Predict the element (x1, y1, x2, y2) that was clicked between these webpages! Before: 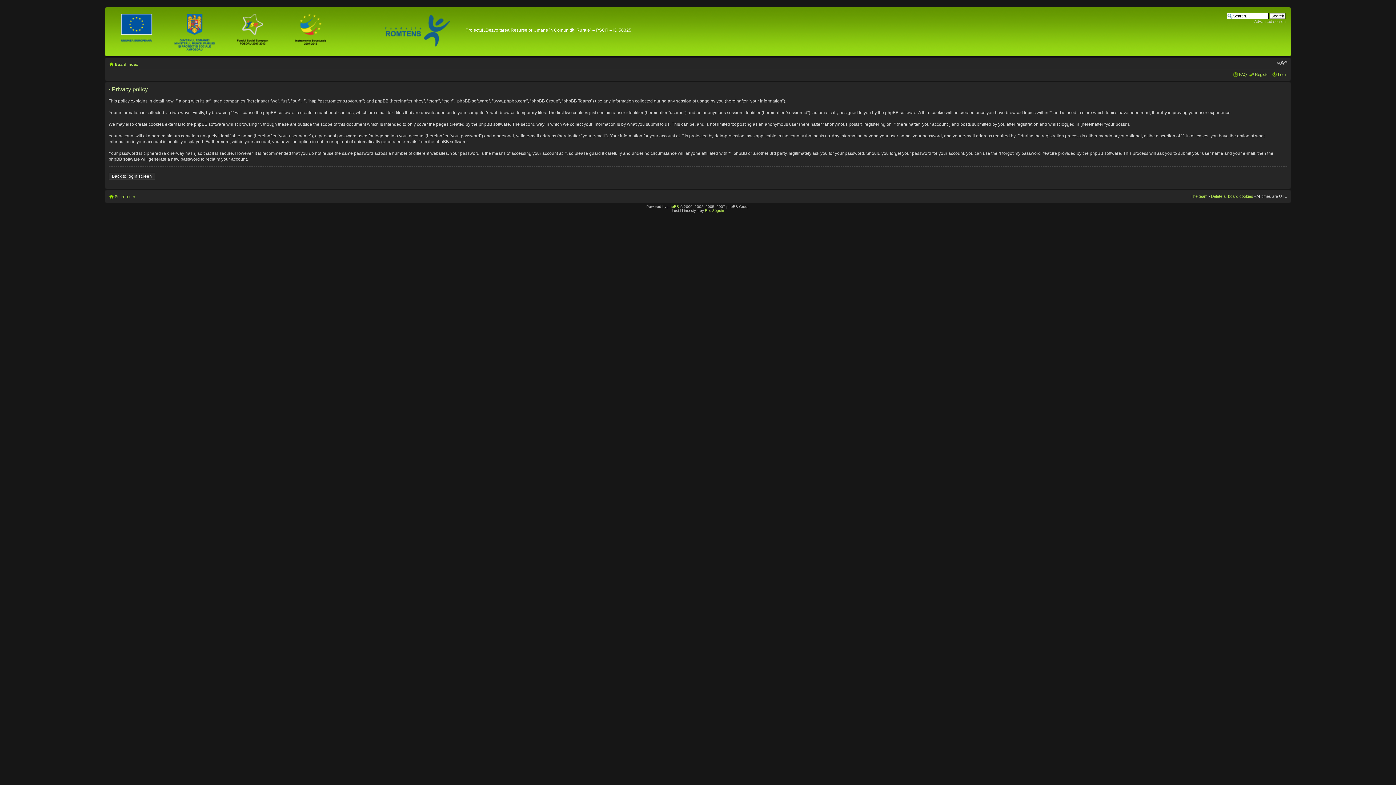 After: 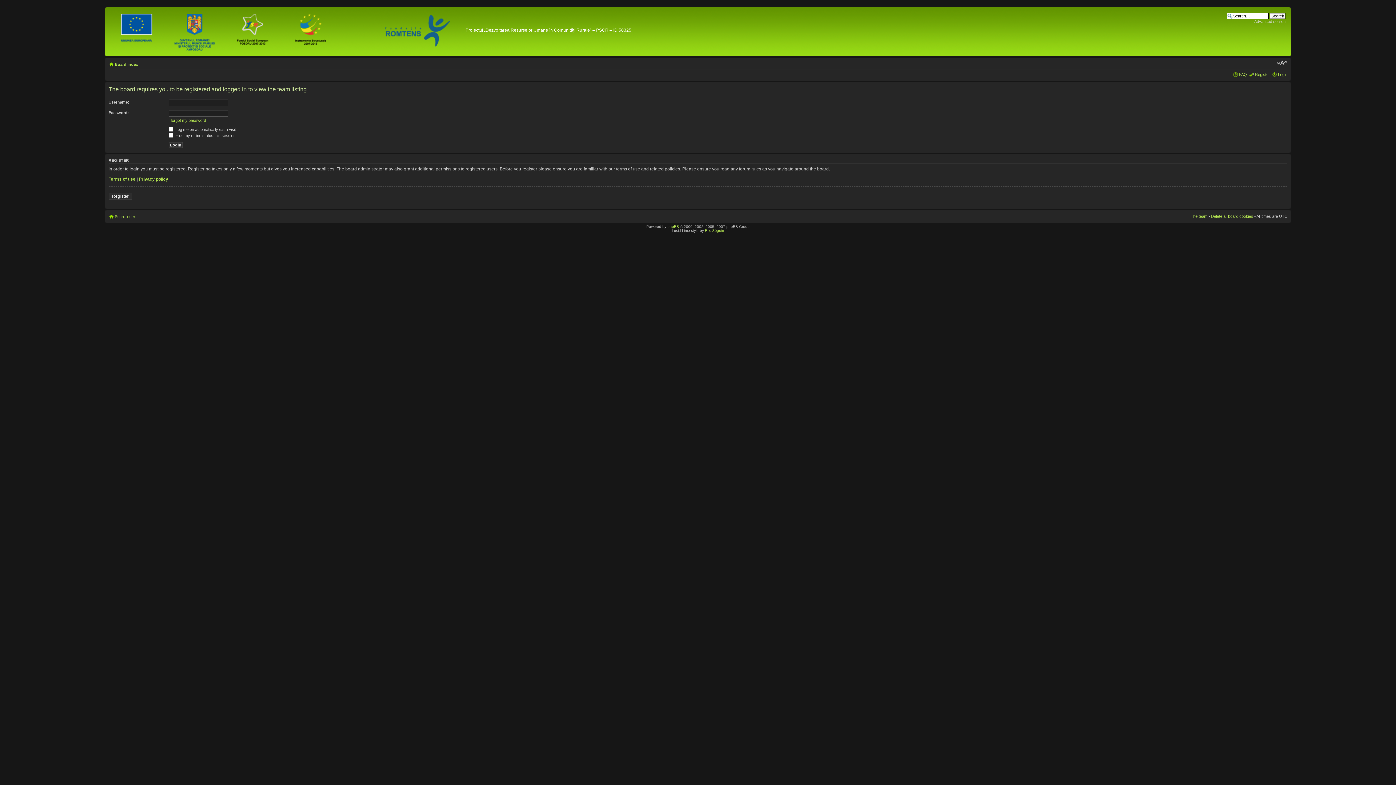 Action: bbox: (1190, 194, 1207, 198) label: The team